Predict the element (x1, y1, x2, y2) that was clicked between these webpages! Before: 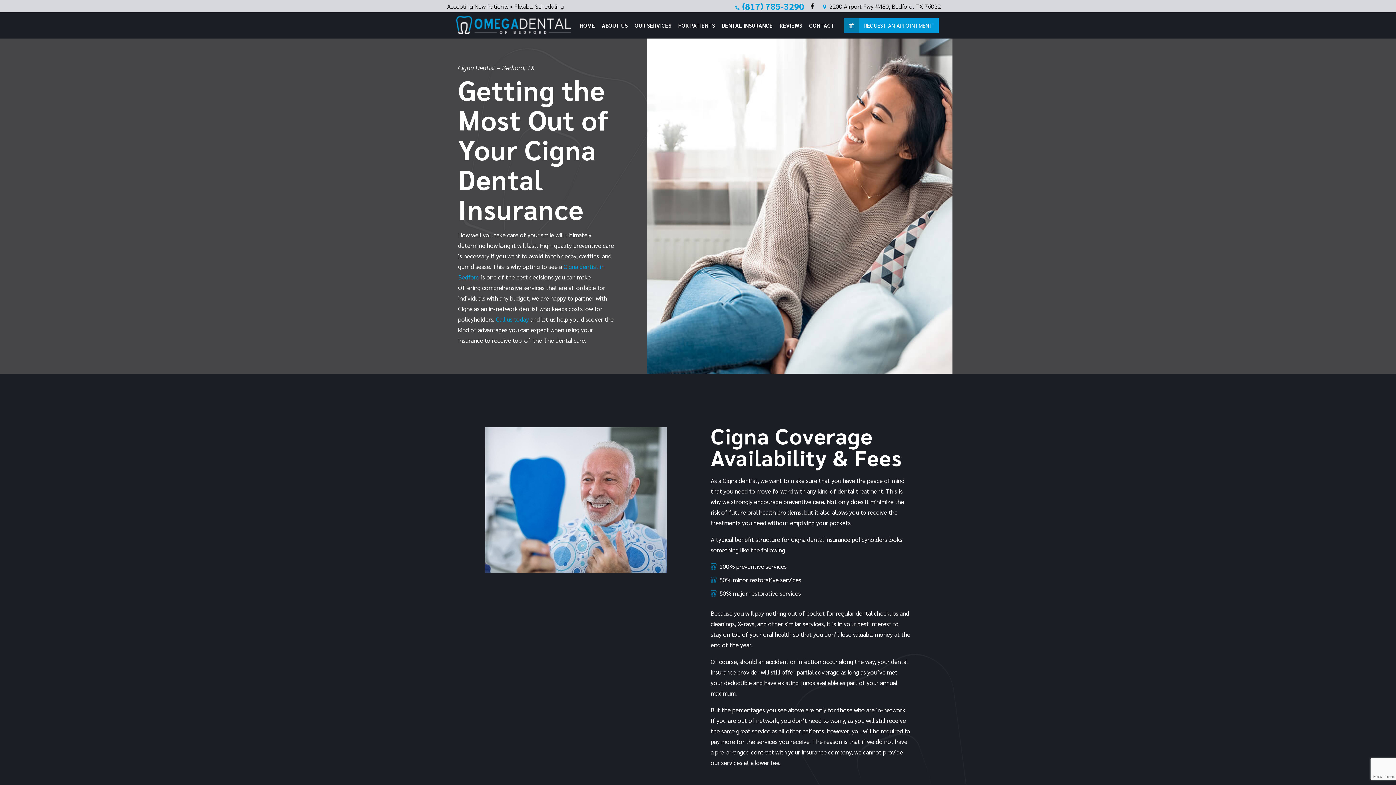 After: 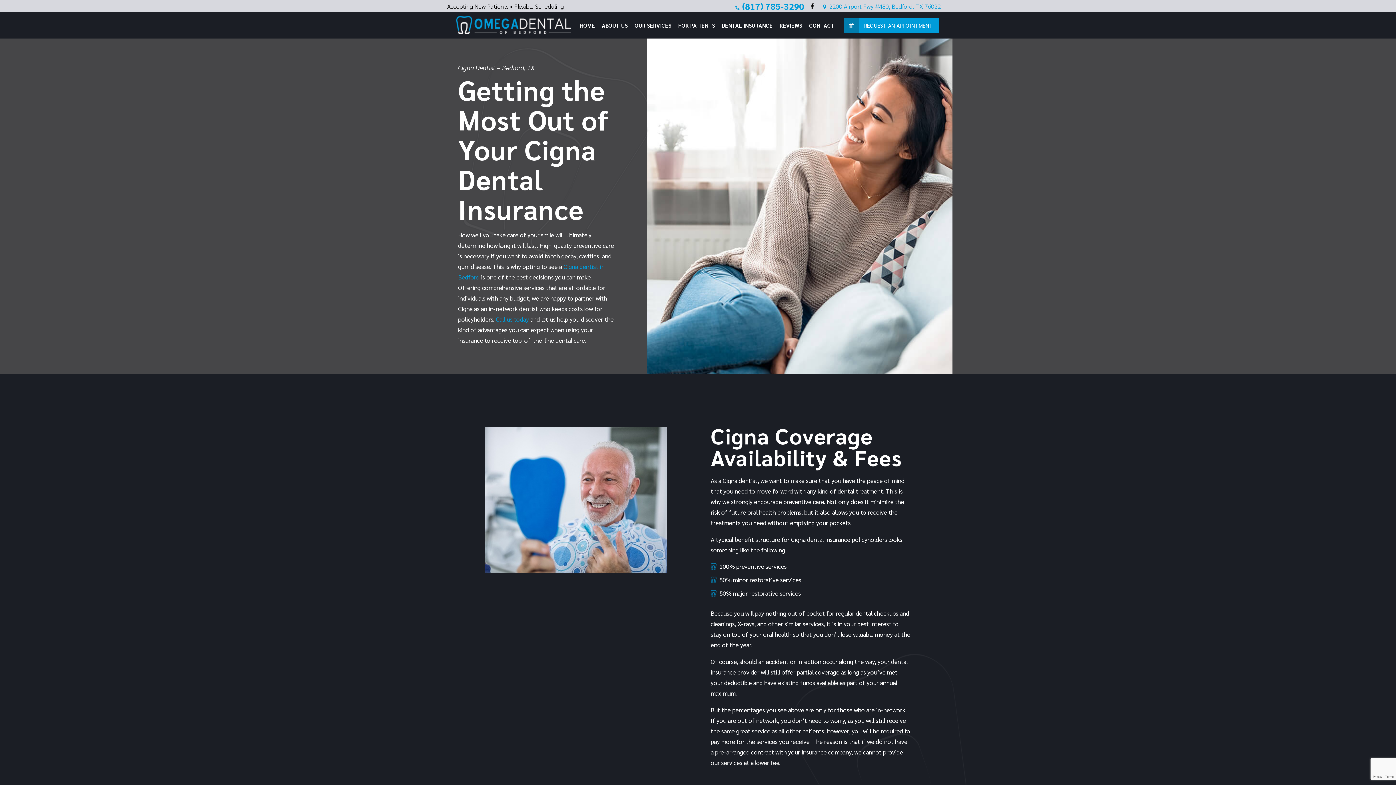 Action: bbox: (821, 2, 941, 9) label: 2200 Airport Fwy #480, Bedford, TX 76022